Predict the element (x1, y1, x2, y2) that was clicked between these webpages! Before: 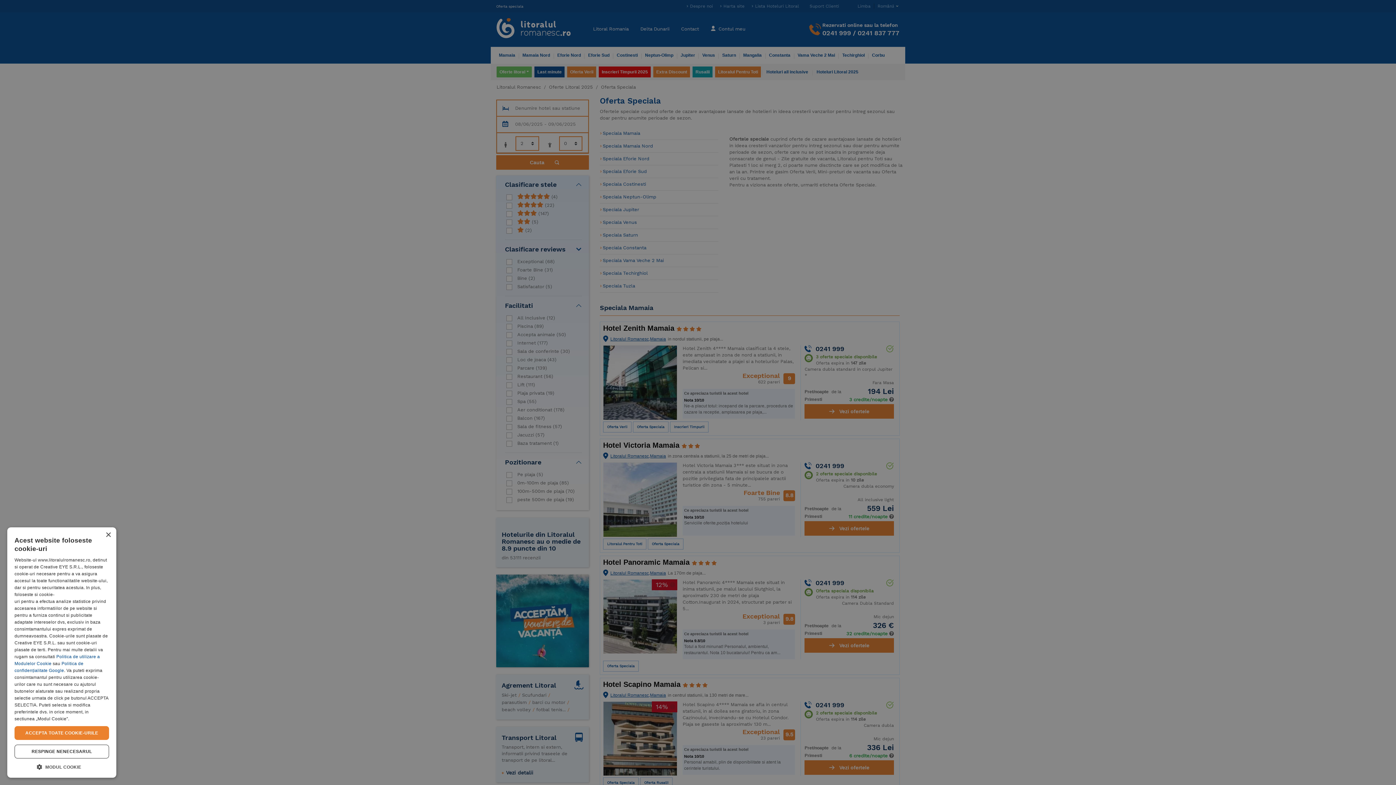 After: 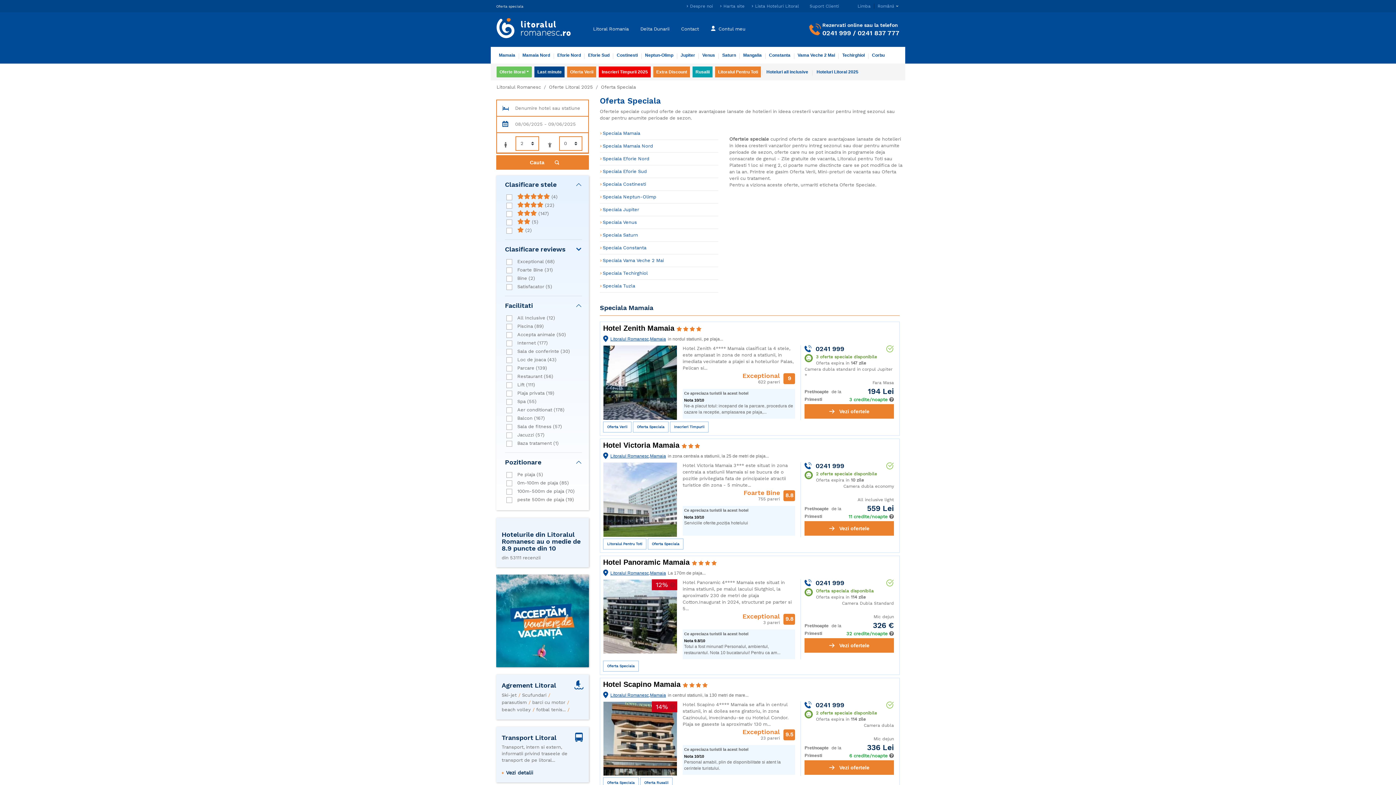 Action: label: RESPINGE NENECESARUL bbox: (14, 745, 109, 758)